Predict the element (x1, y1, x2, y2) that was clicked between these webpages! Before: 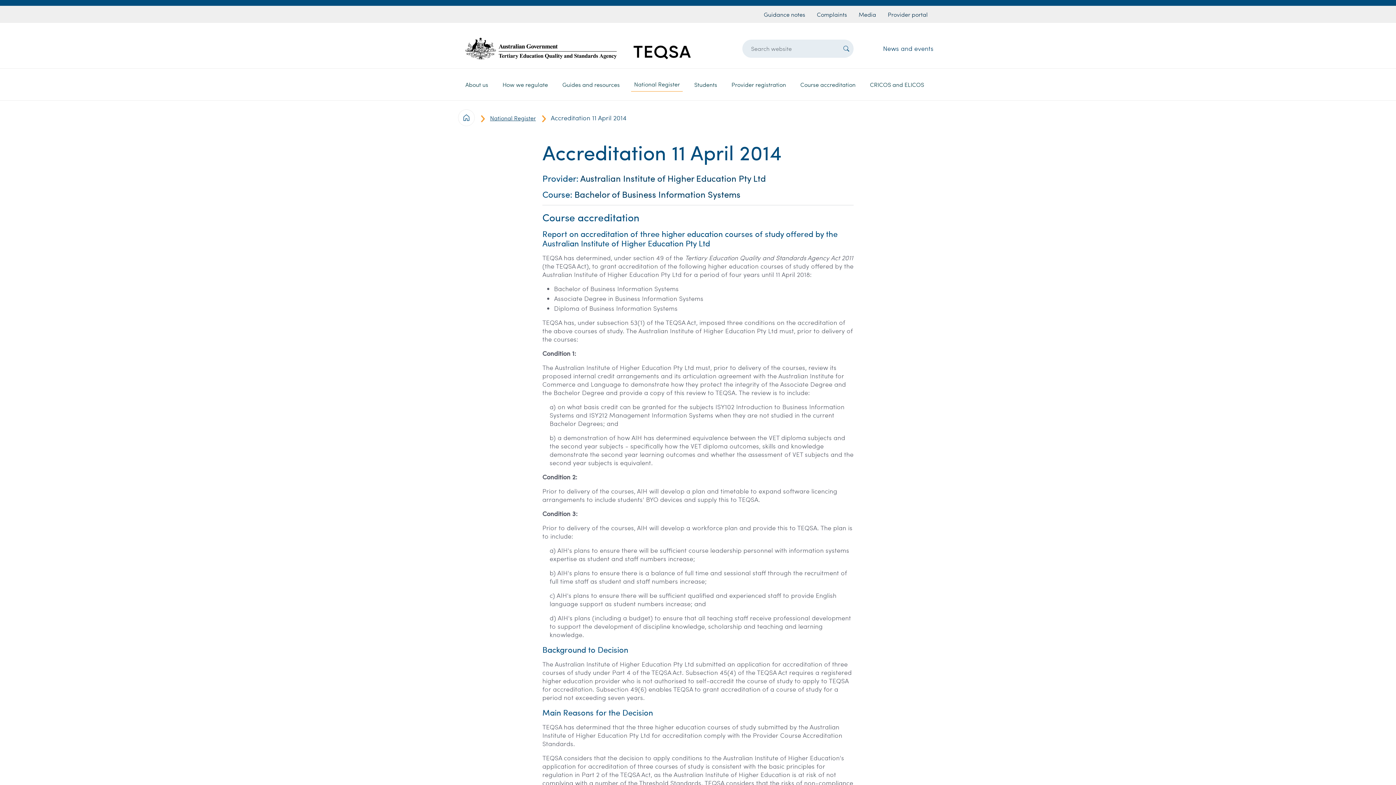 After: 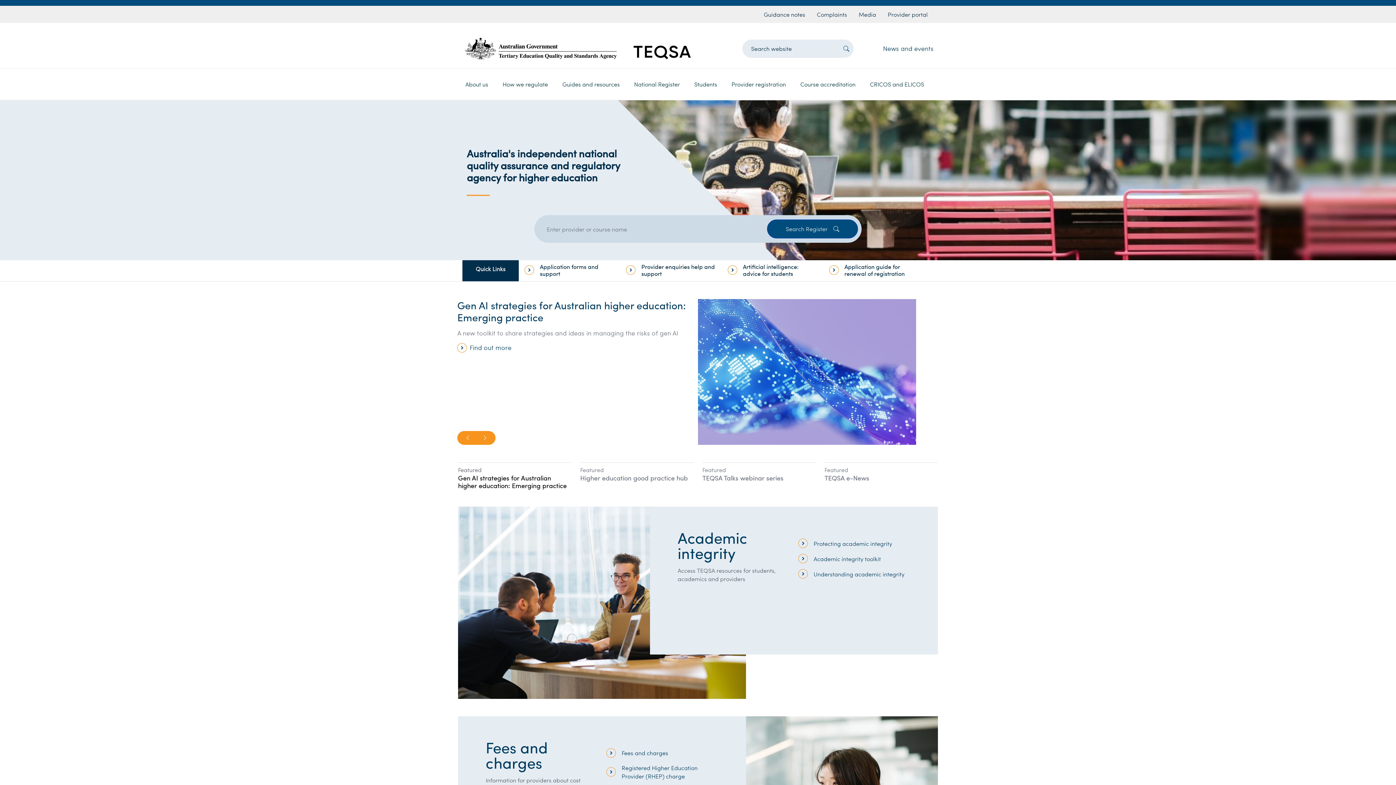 Action: bbox: (465, 37, 690, 59)